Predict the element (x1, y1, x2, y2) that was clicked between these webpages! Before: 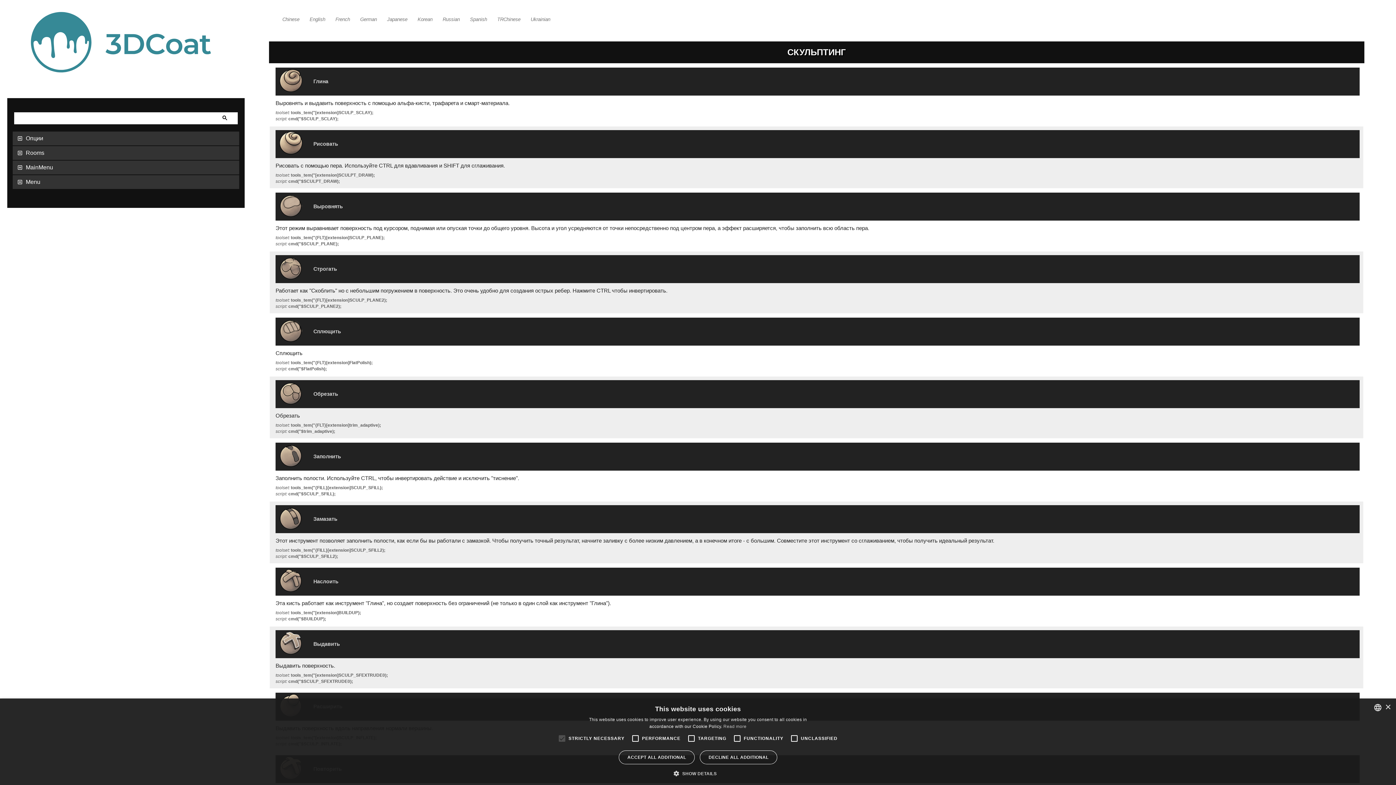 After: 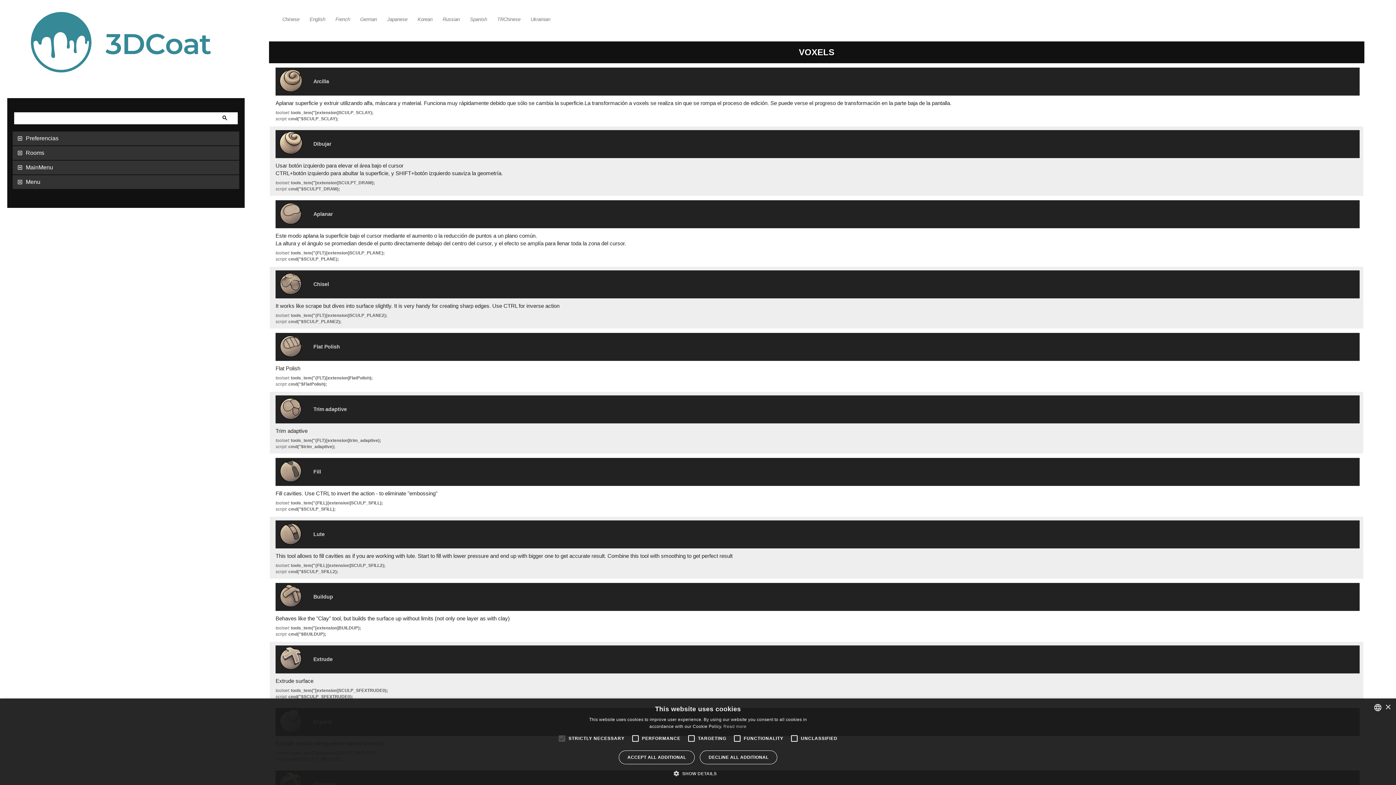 Action: label: Spanish bbox: (464, 13, 490, 24)